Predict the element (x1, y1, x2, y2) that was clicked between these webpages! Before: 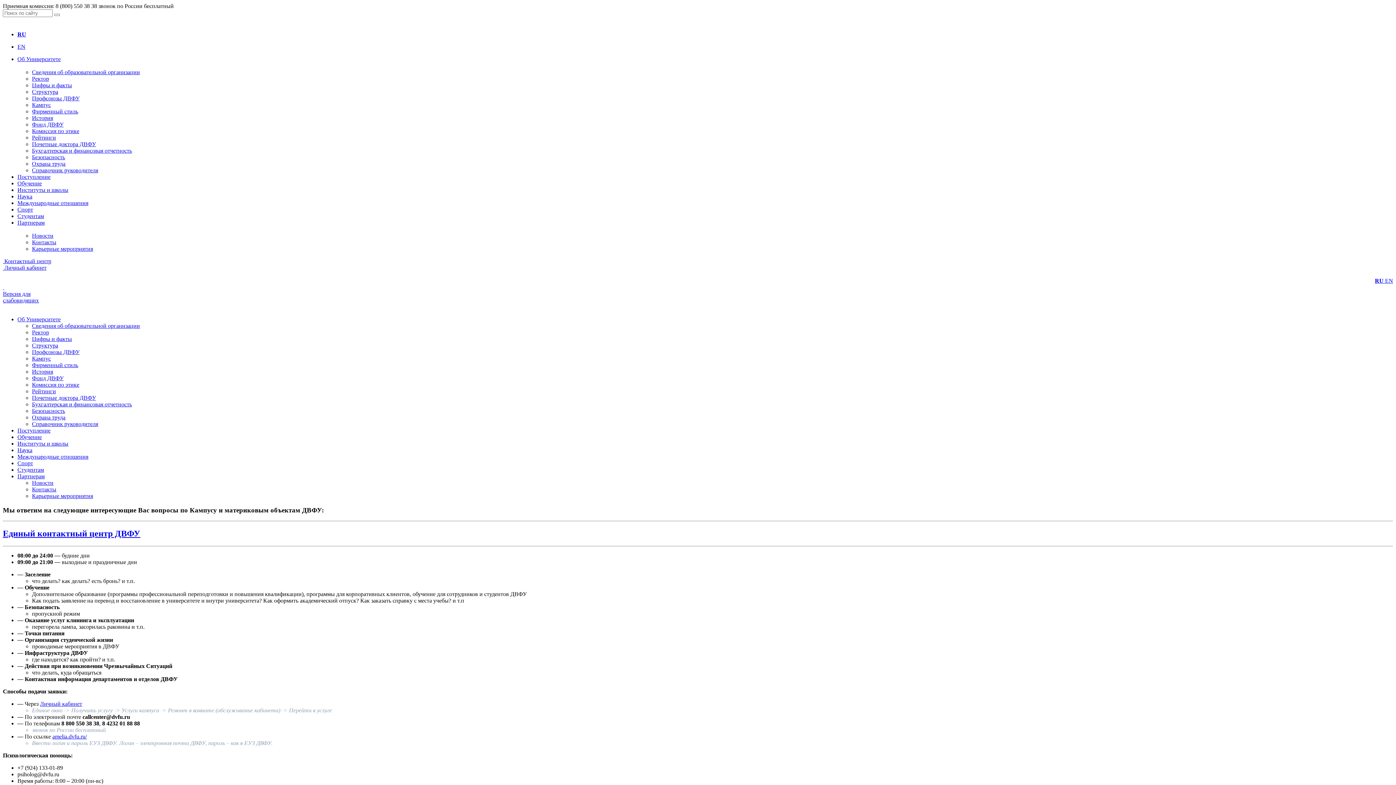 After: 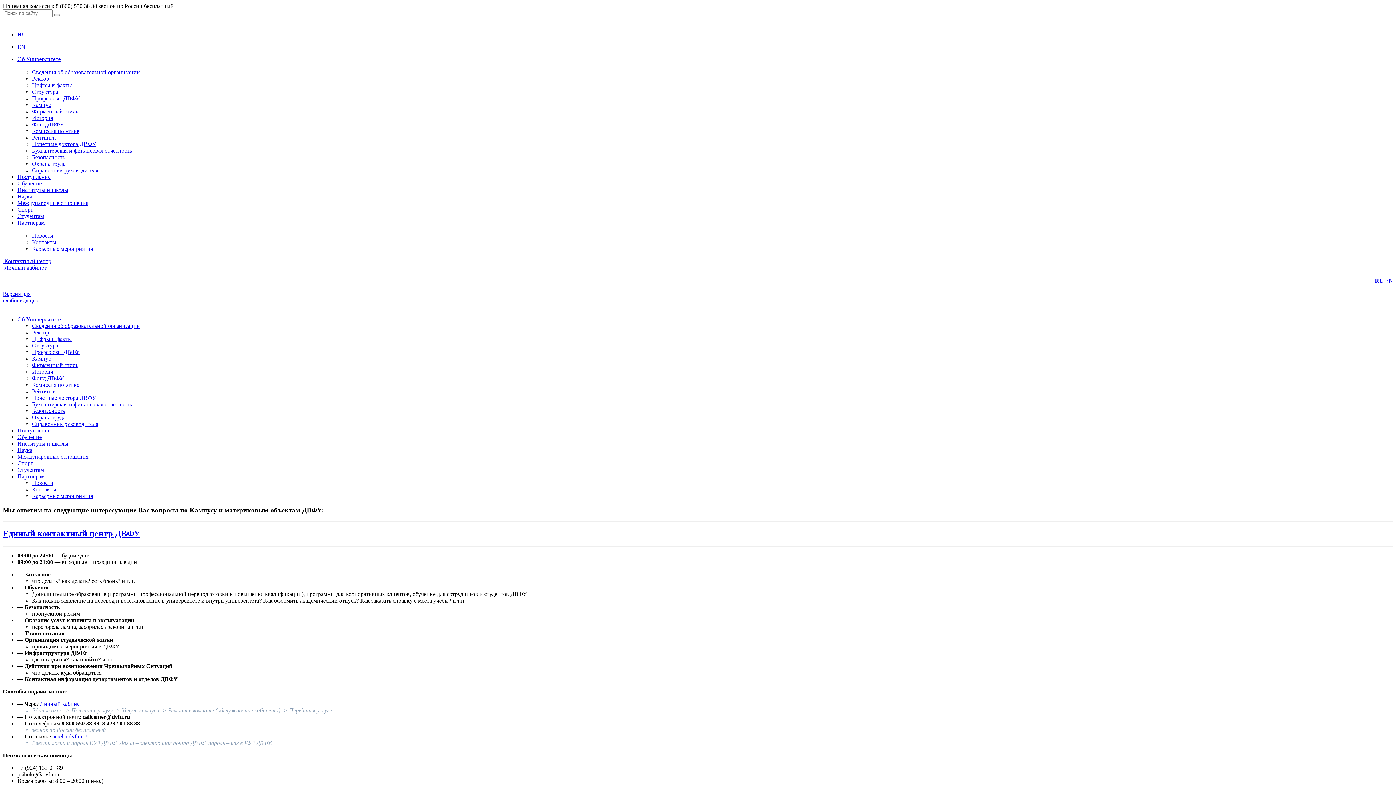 Action: label: Студентам bbox: (17, 466, 44, 473)